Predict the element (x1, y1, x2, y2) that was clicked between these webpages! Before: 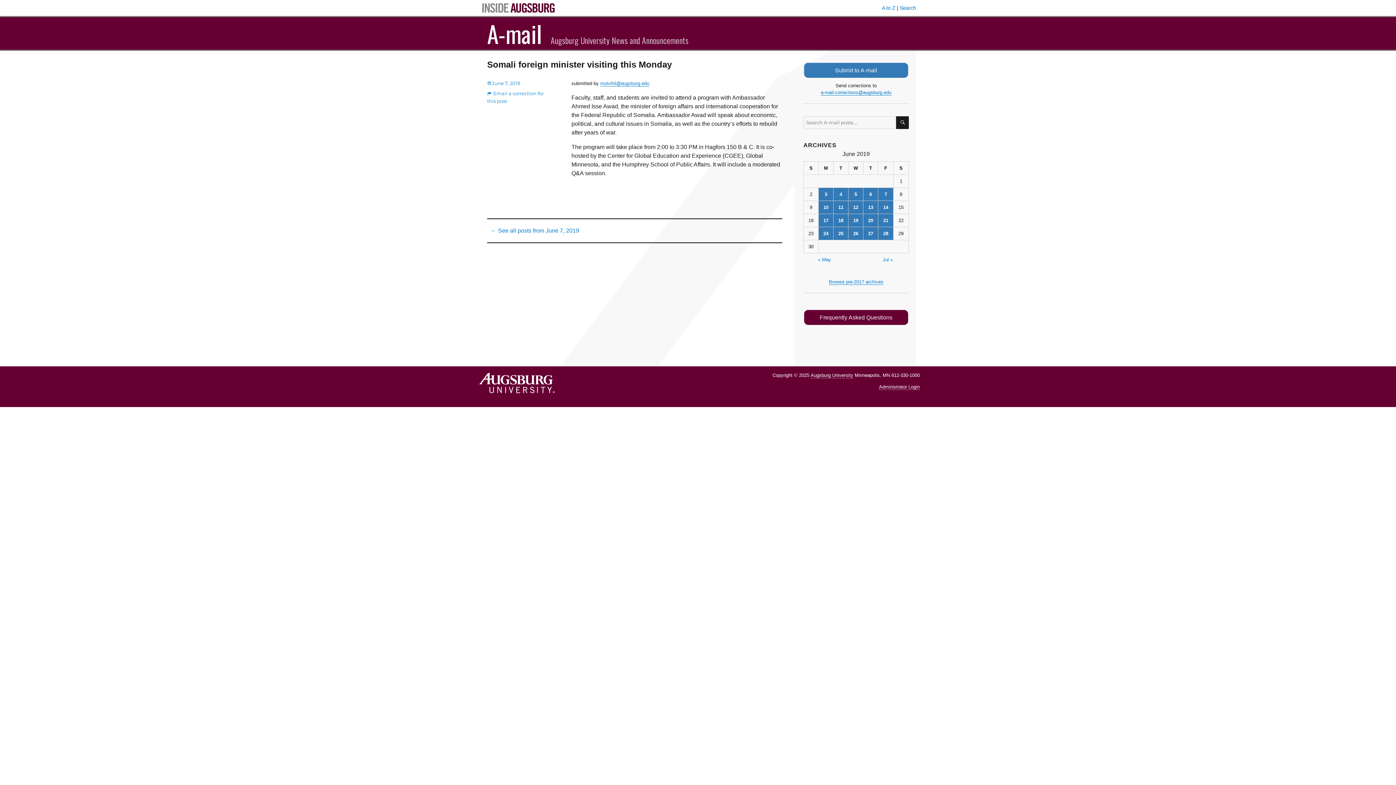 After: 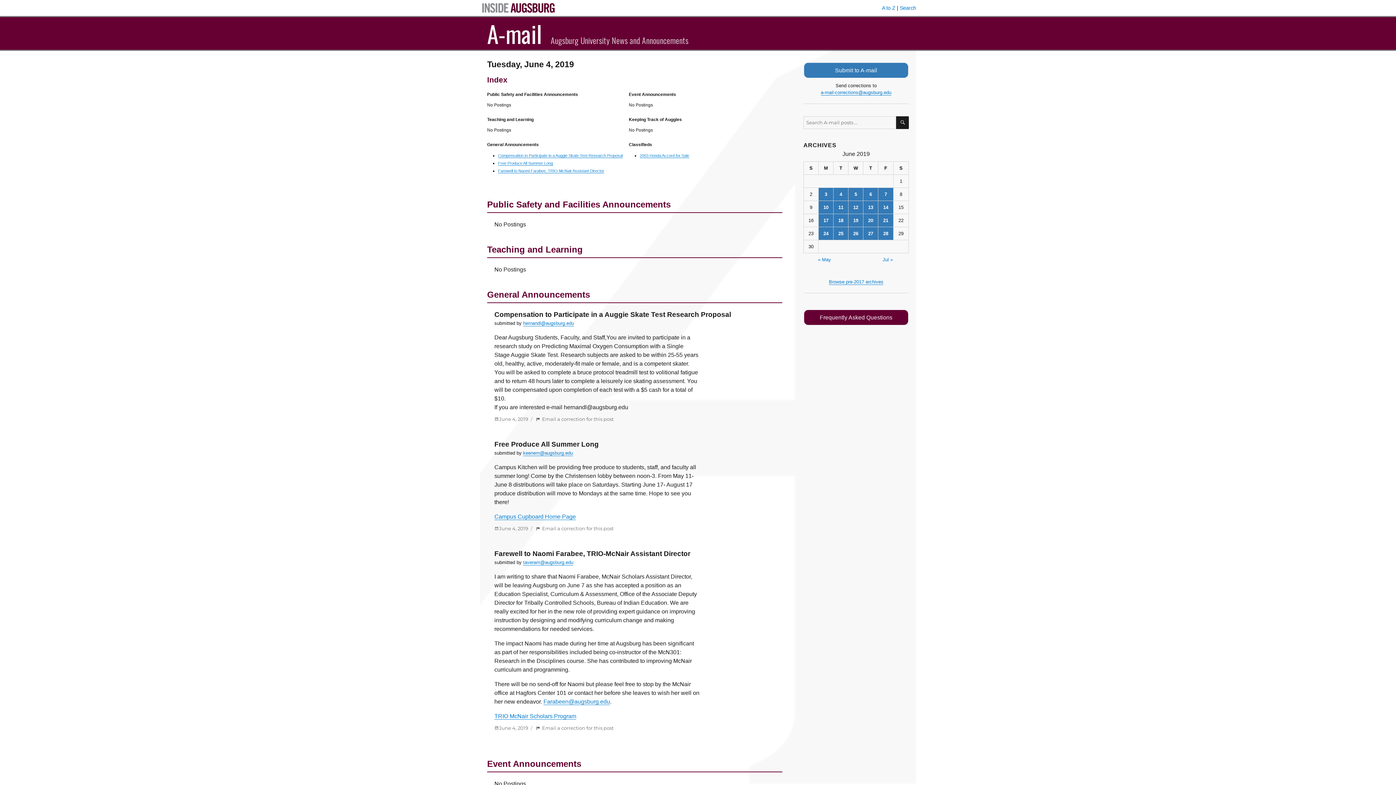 Action: bbox: (833, 188, 848, 200) label: Posts published on June 4, 2019